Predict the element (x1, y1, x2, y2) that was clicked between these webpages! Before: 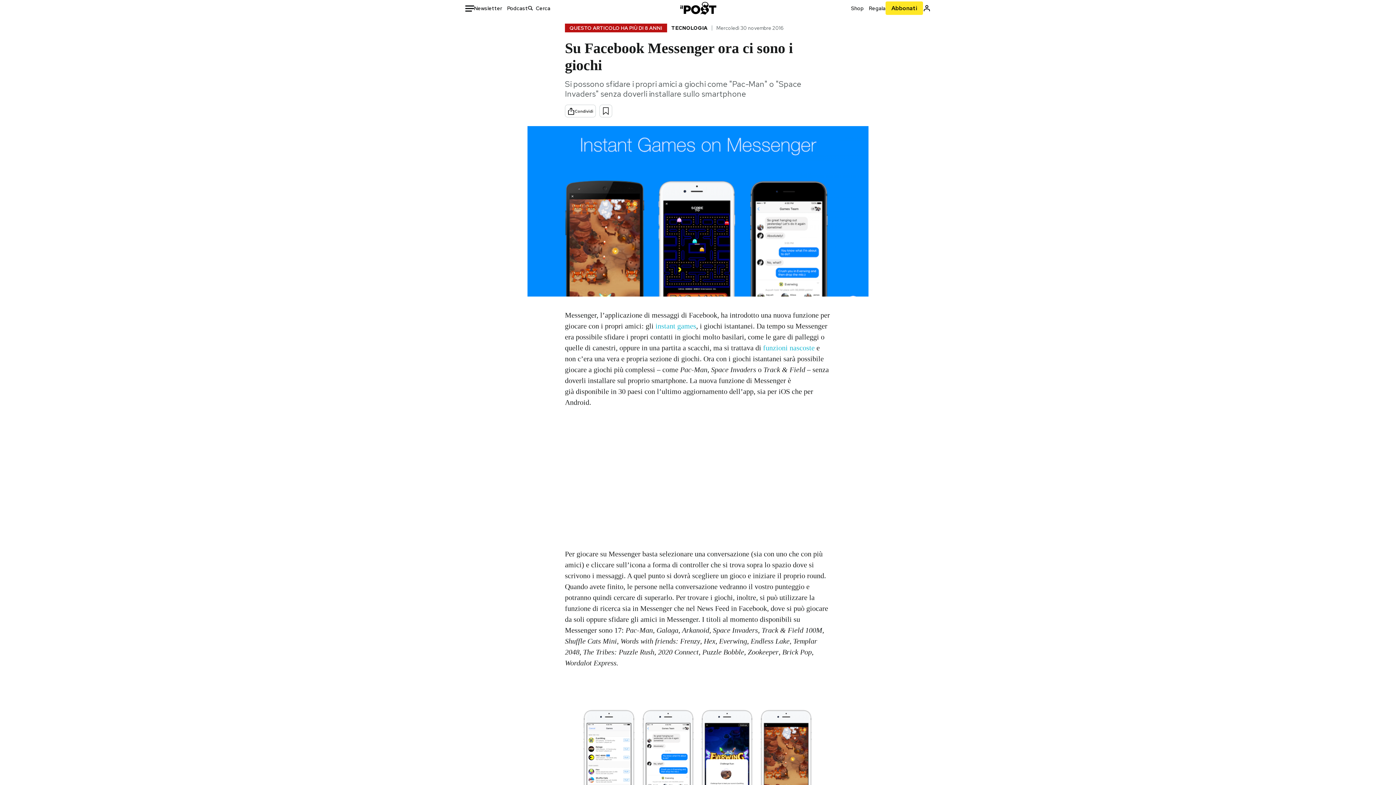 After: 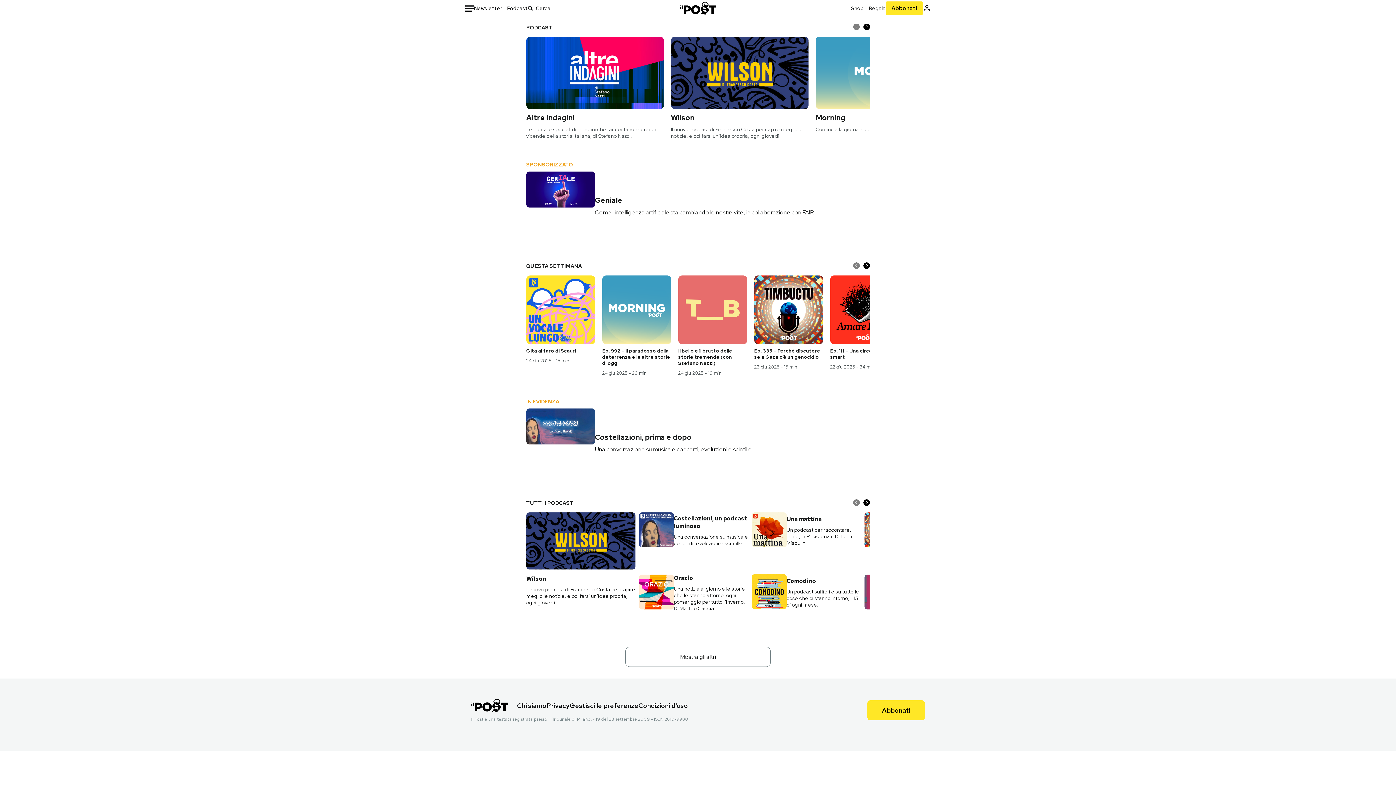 Action: bbox: (507, 4, 528, 11) label: Podcast